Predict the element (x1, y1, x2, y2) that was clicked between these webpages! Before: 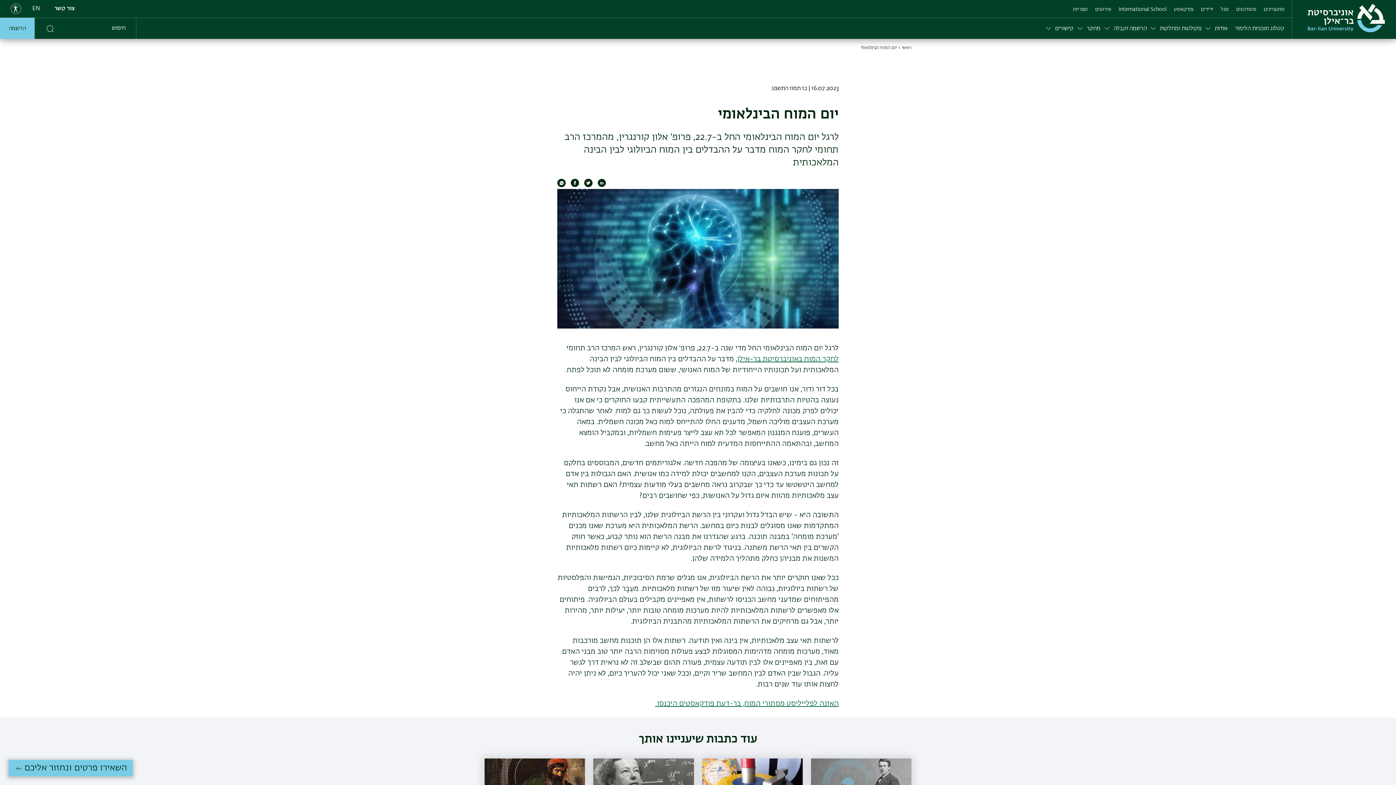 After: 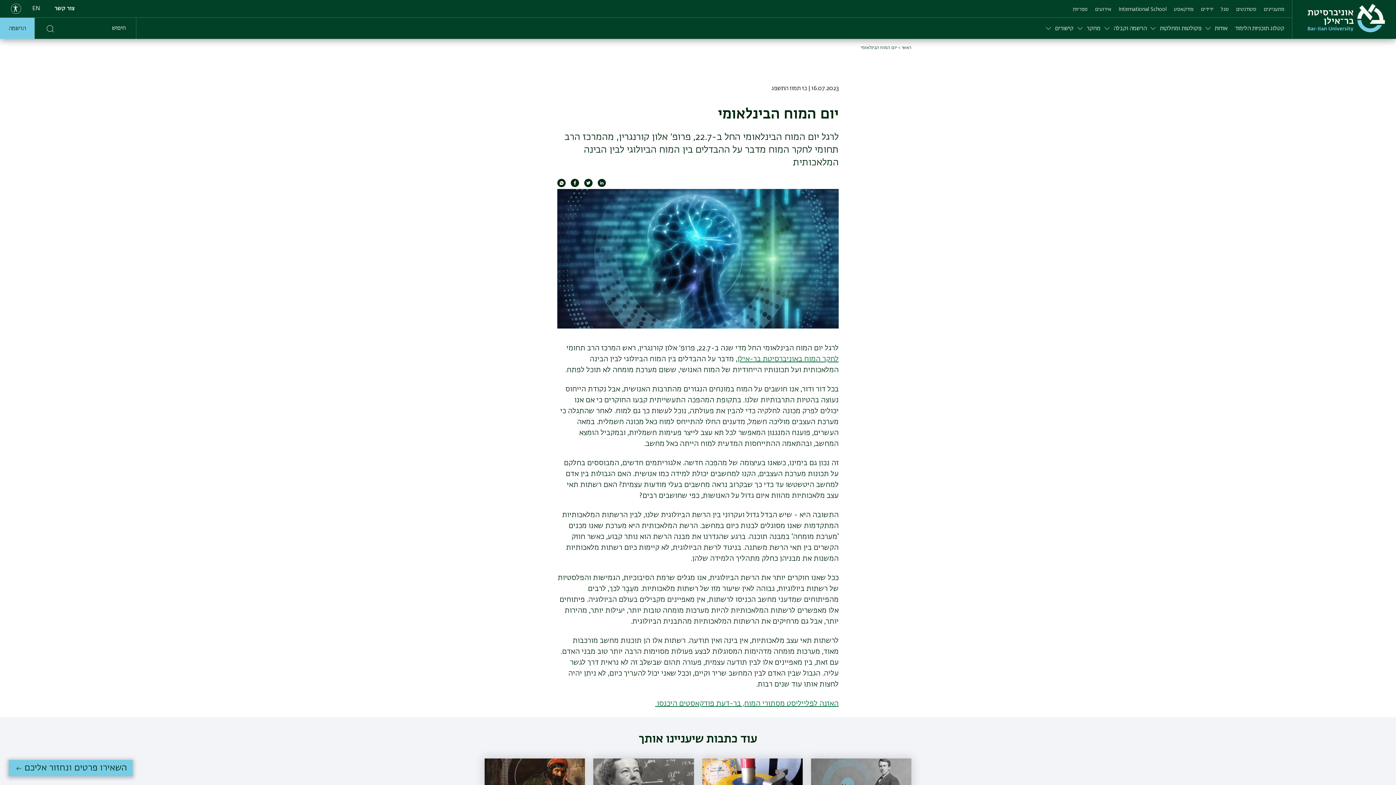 Action: bbox: (10, 0, 21, 17)